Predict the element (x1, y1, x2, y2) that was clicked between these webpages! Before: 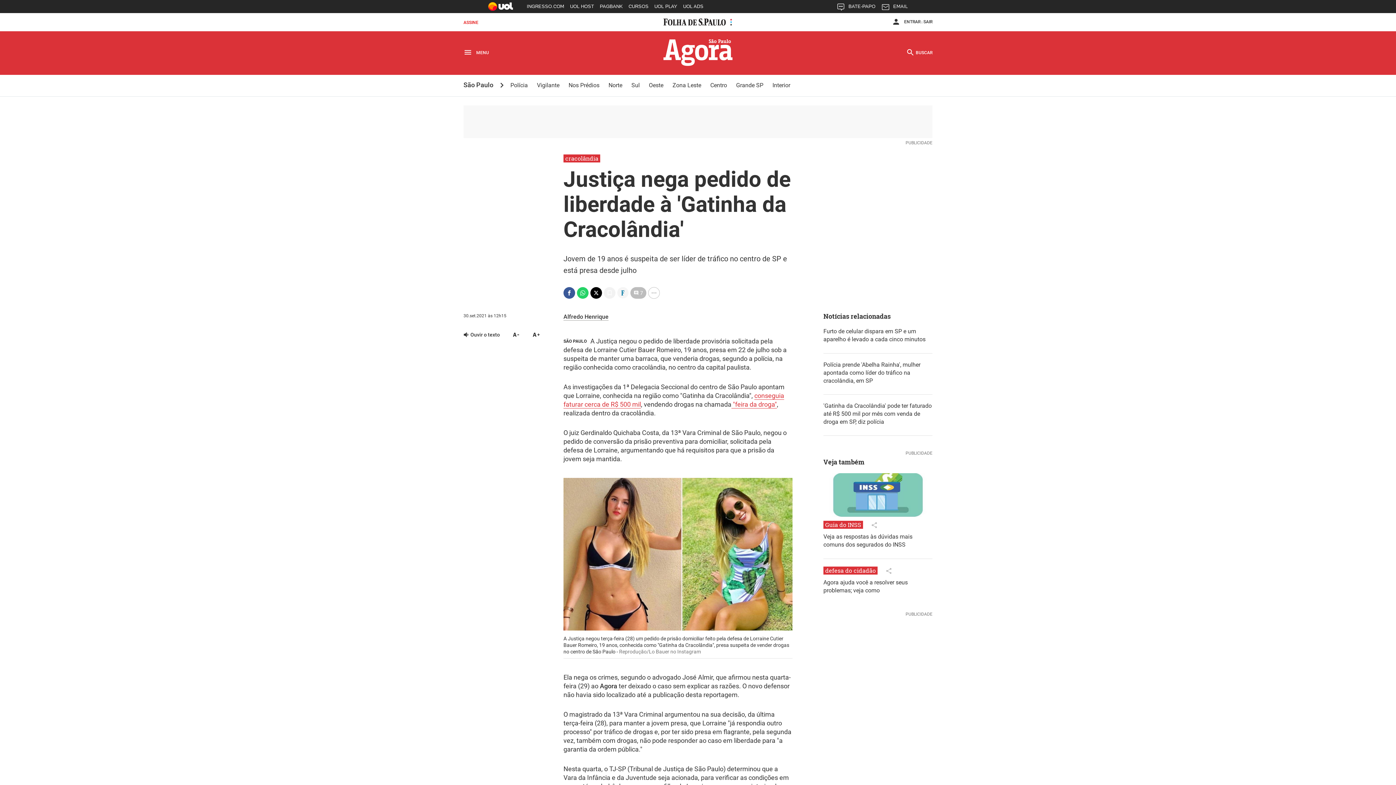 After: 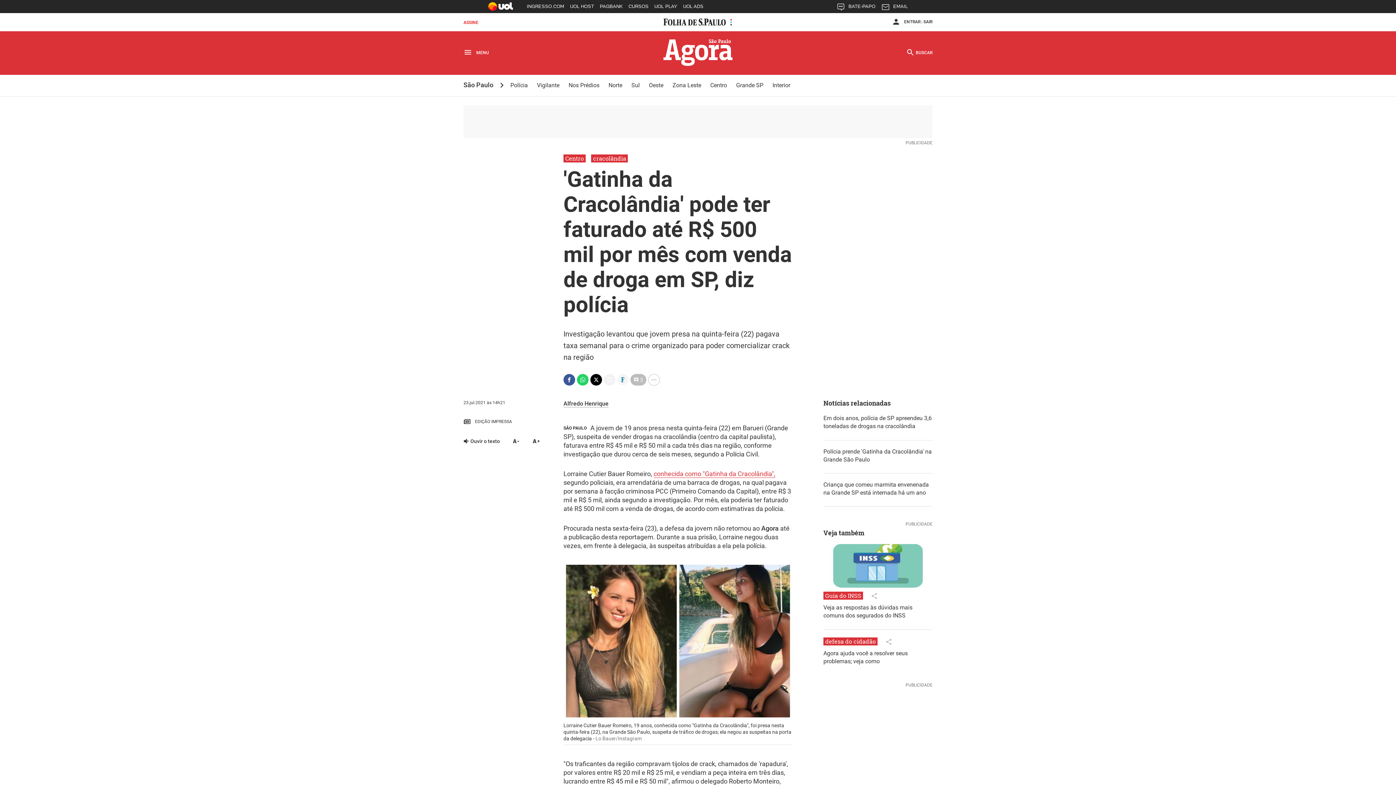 Action: bbox: (823, 402, 932, 426) label: 'Gatinha da Cracolândia' pode ter faturado até R$ 500 mil por mês com venda de droga em SP, diz polícia